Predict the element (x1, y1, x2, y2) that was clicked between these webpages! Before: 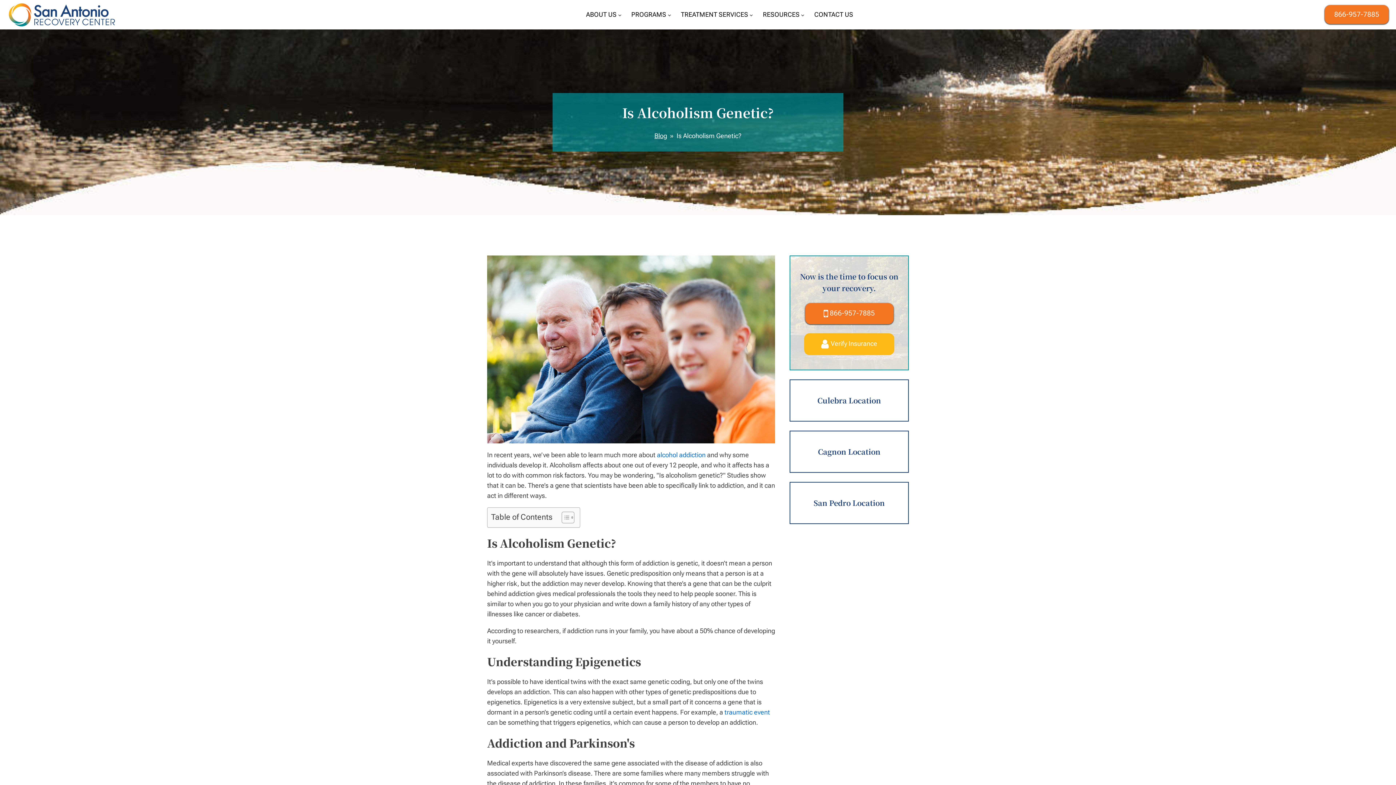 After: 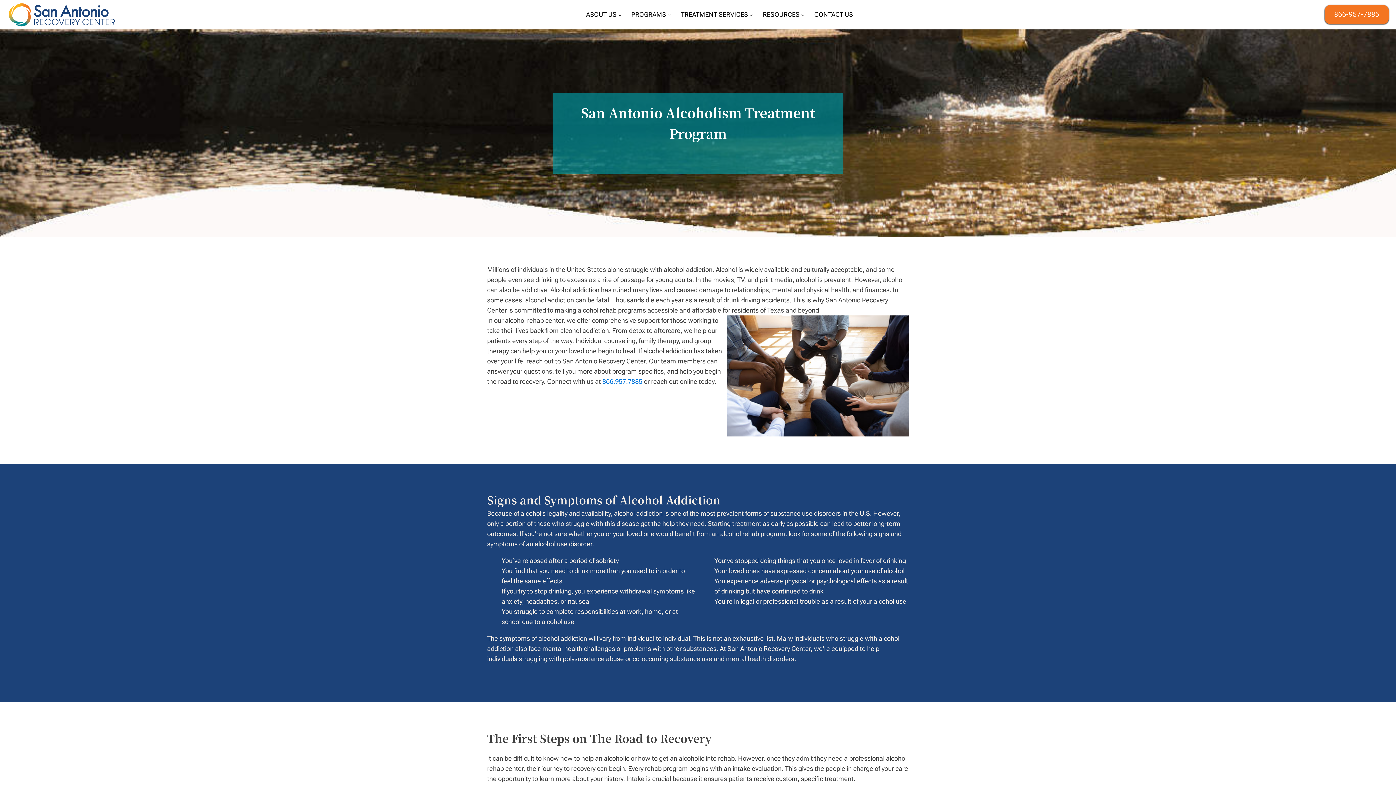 Action: label: alcohol addiction bbox: (657, 451, 705, 458)